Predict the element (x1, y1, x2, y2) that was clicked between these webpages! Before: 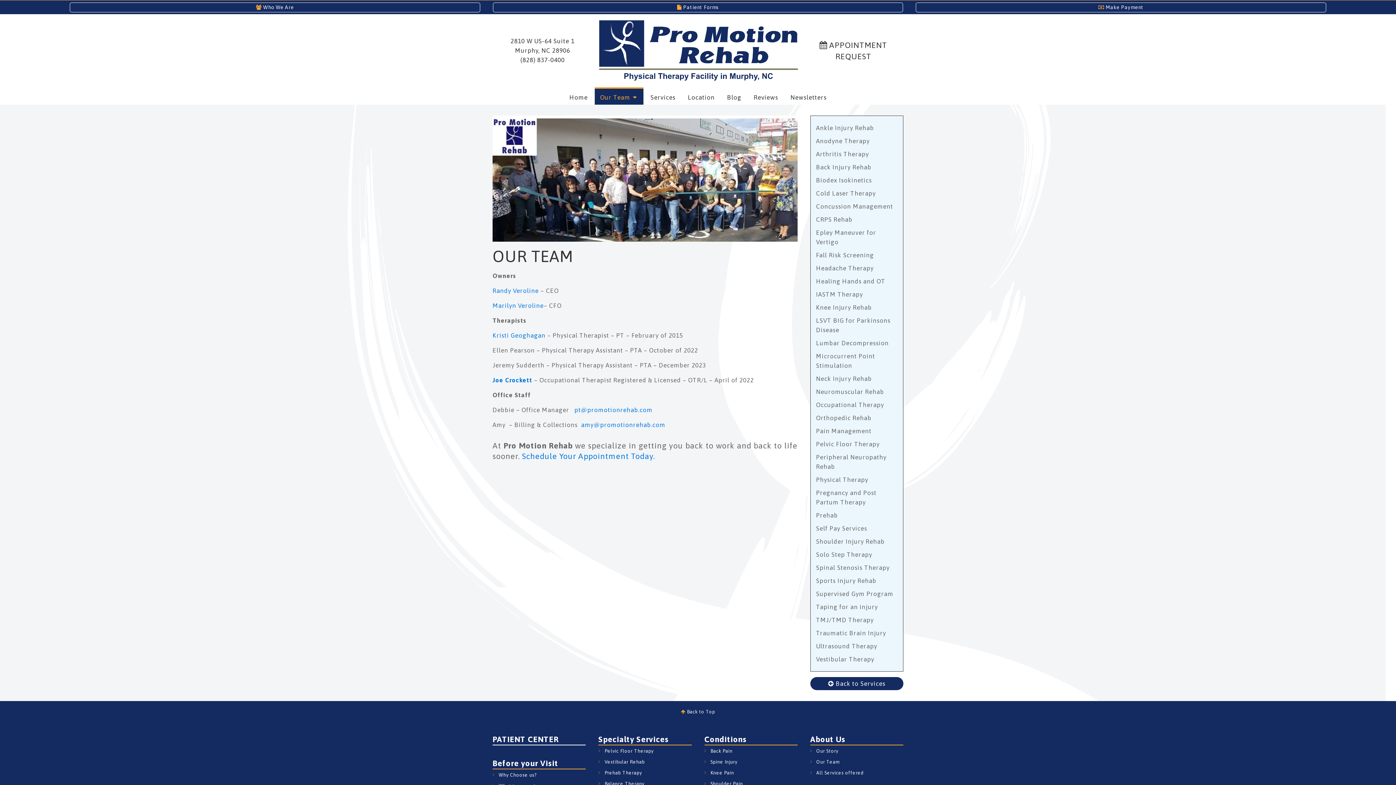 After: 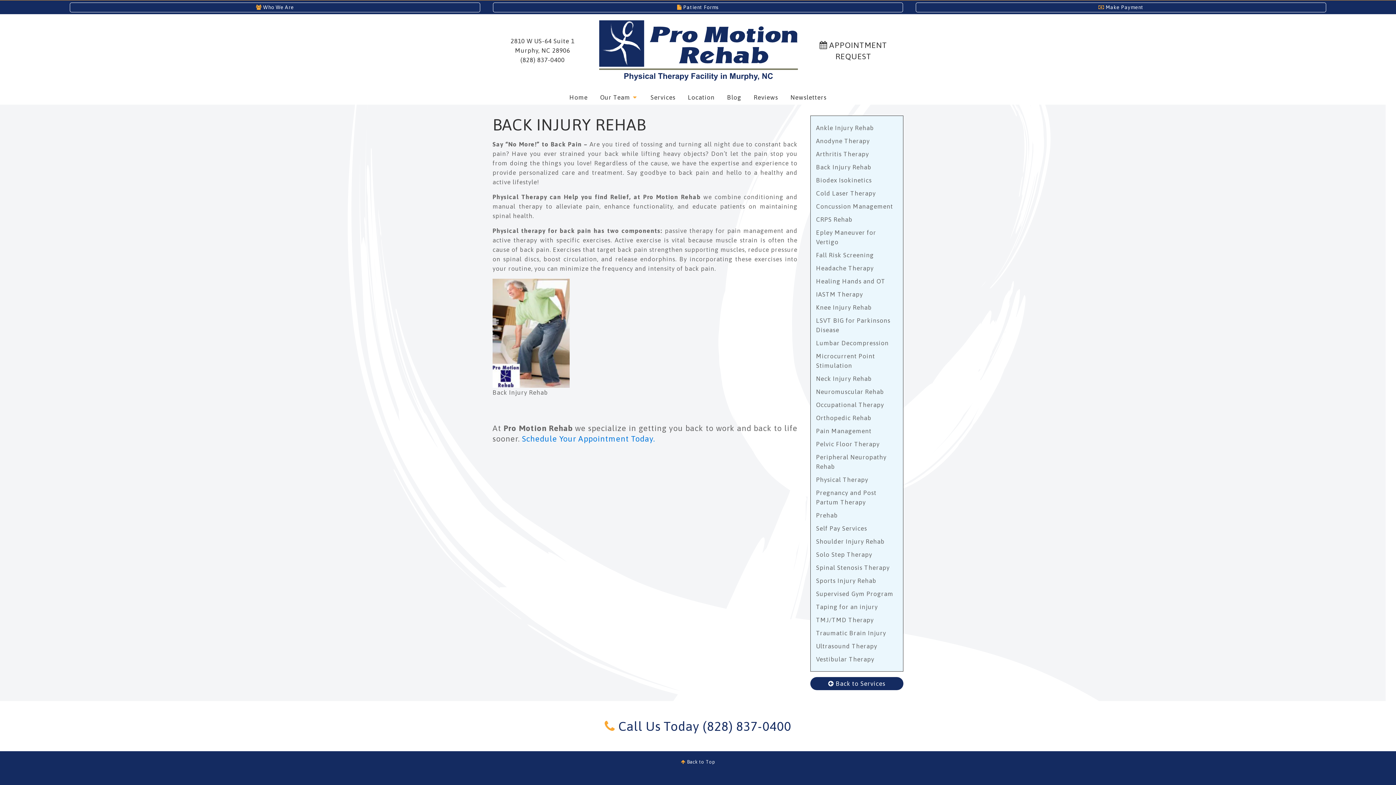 Action: bbox: (710, 748, 732, 754) label: Back Pain